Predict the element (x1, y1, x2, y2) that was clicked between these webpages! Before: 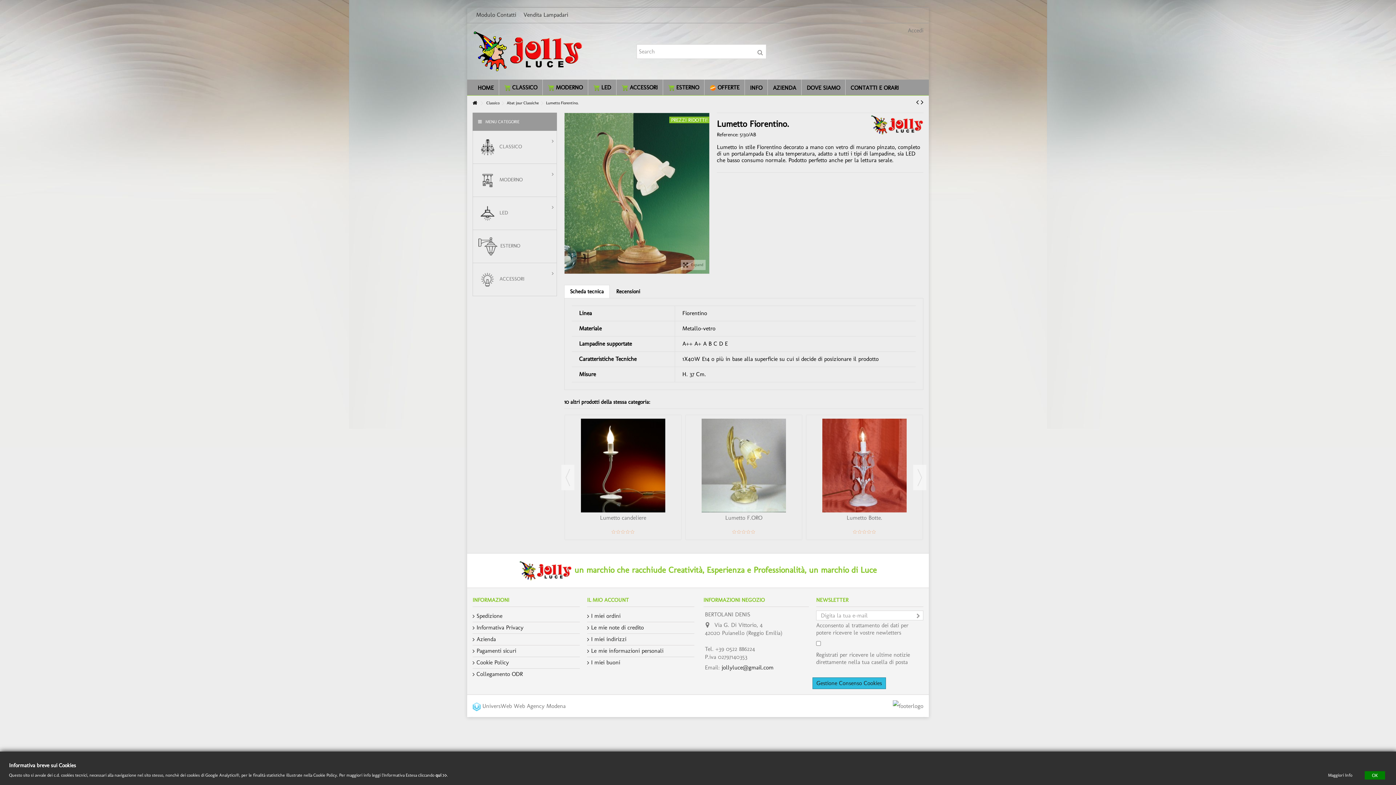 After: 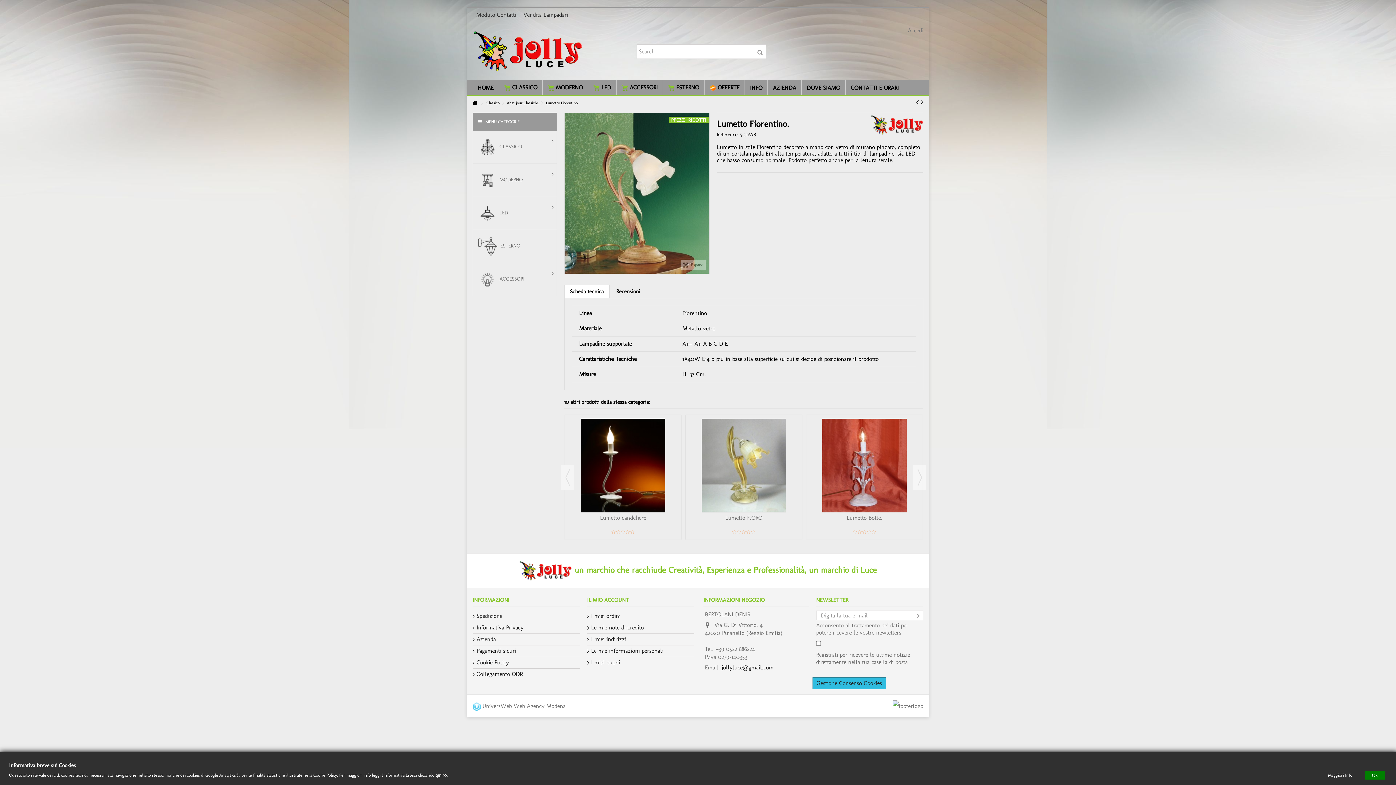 Action: label: leggi l'Informativa Estesa cliccando qui >>. bbox: (372, 773, 448, 778)